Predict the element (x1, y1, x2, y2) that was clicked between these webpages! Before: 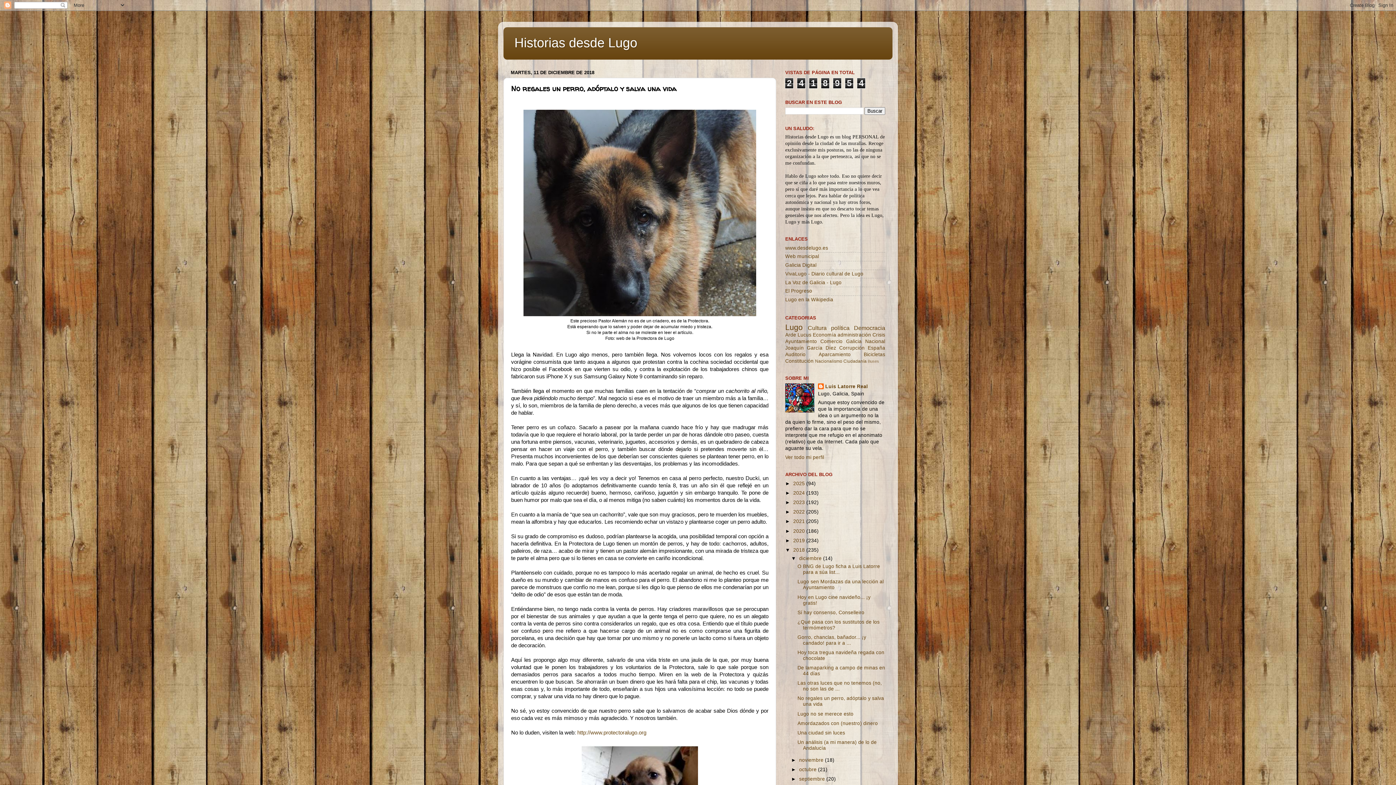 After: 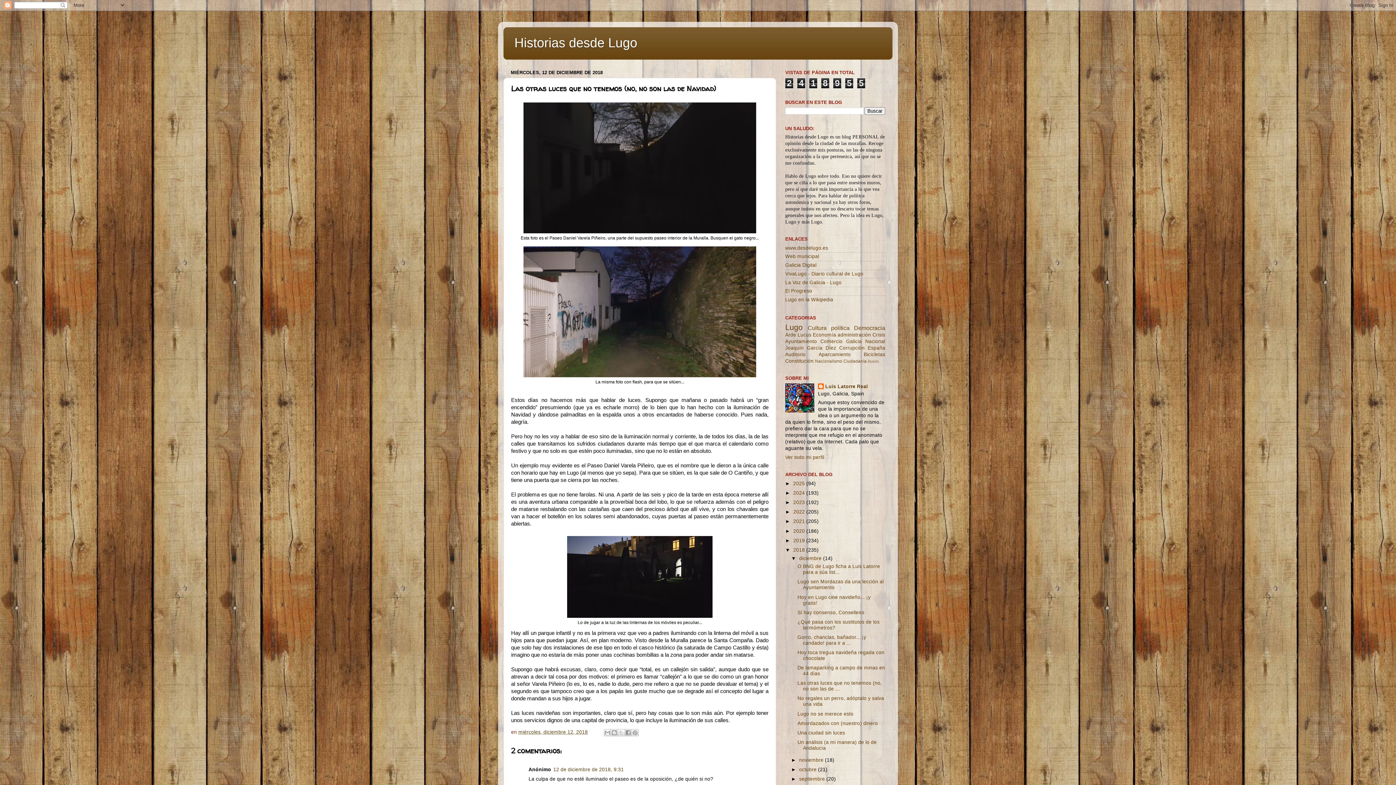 Action: label: Las otras luces que no tenemos (no, no son las de ... bbox: (797, 680, 882, 692)